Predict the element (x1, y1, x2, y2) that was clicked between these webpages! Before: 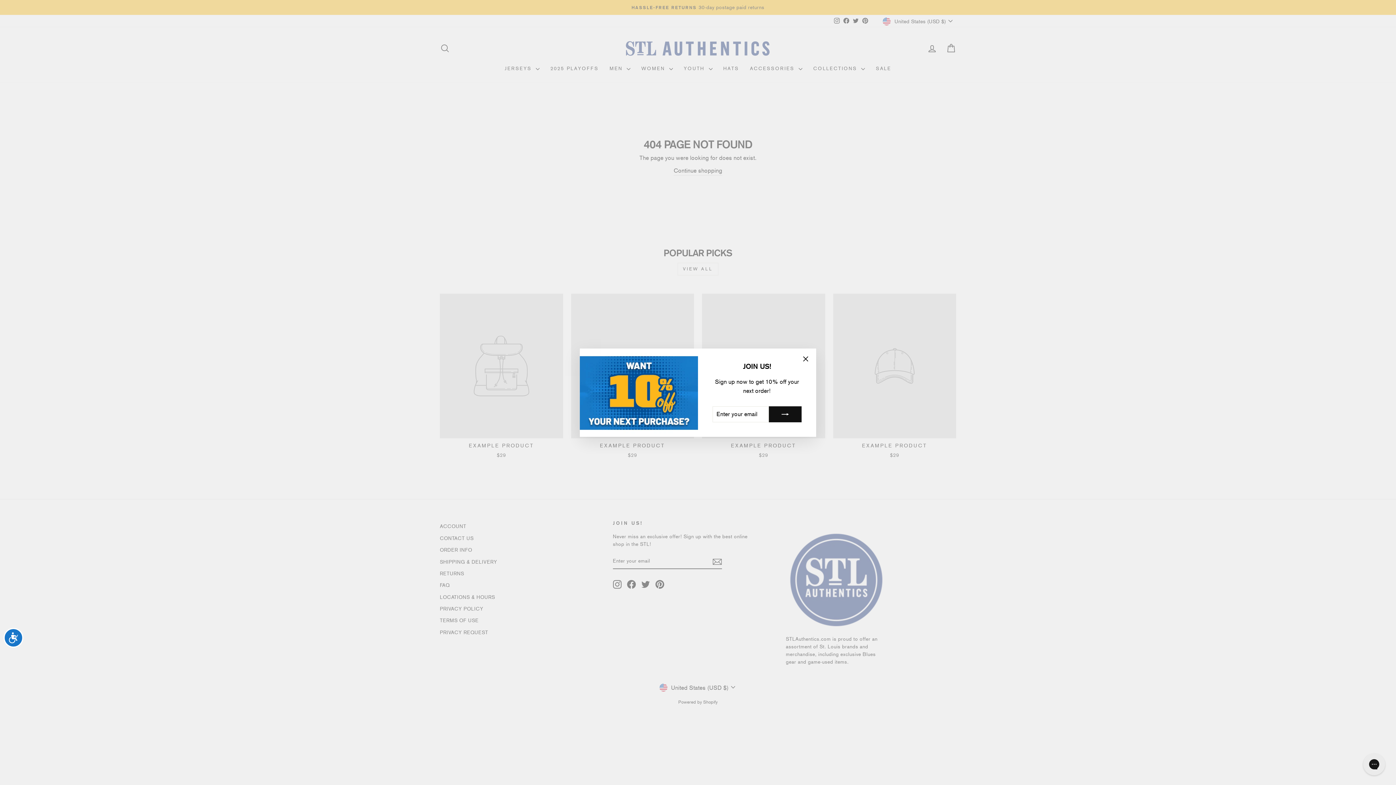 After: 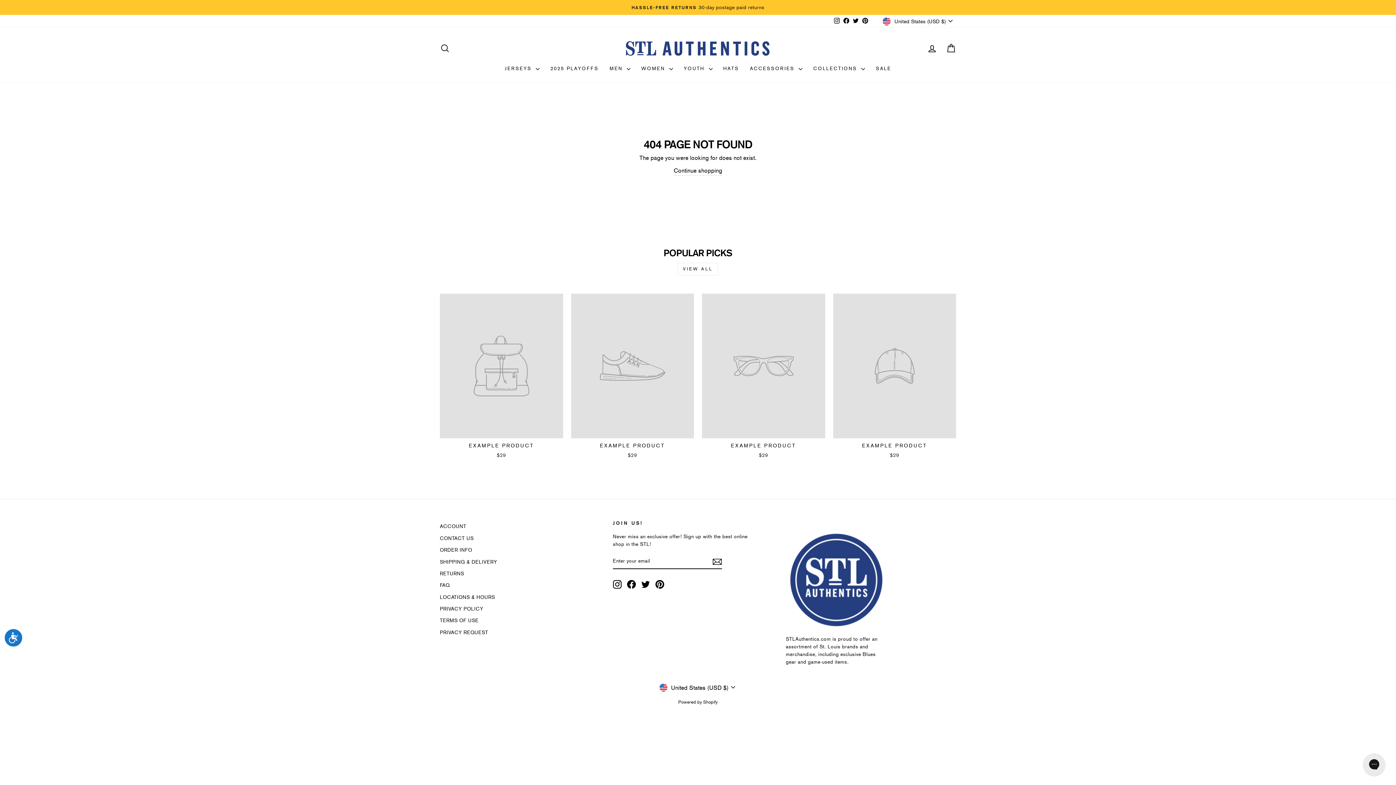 Action: bbox: (798, 352, 812, 366) label: "Close (esc)"